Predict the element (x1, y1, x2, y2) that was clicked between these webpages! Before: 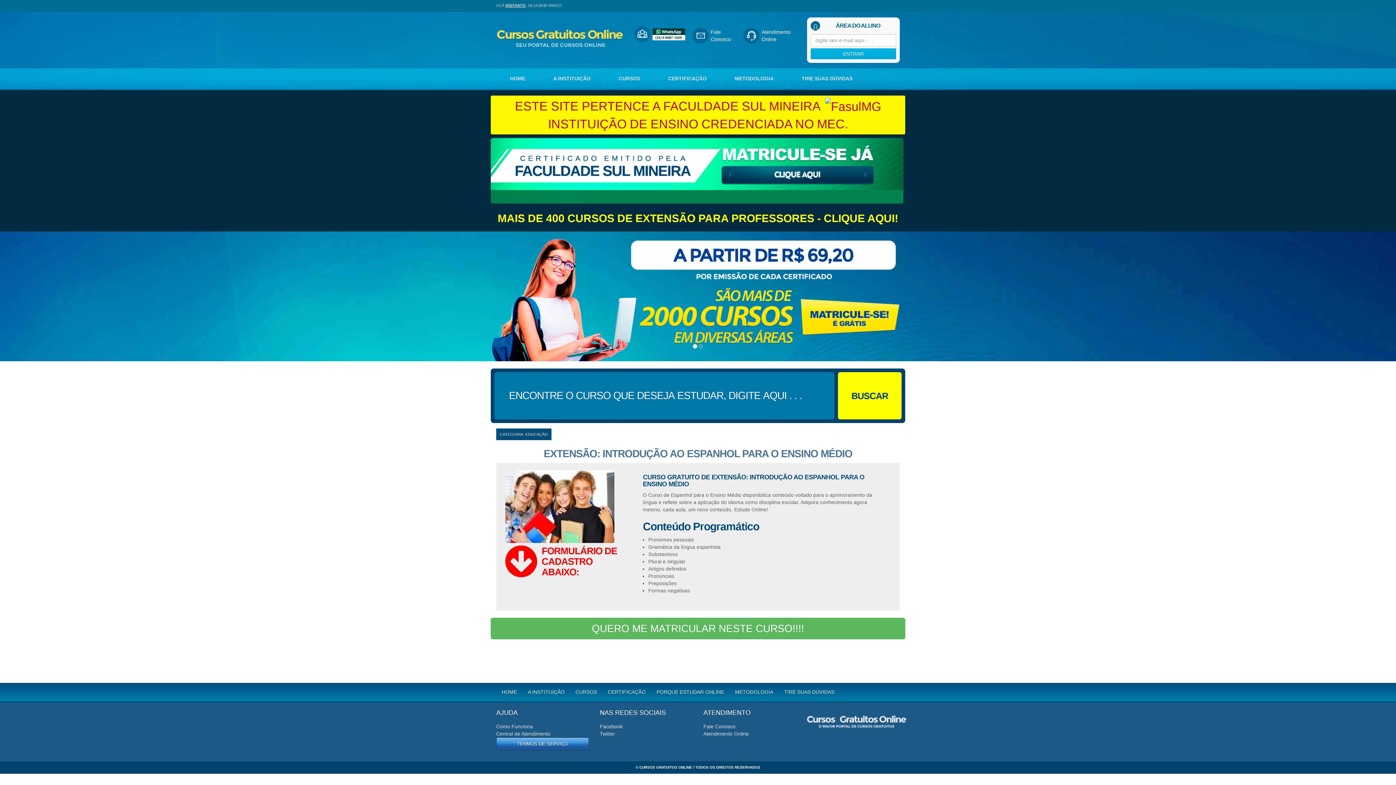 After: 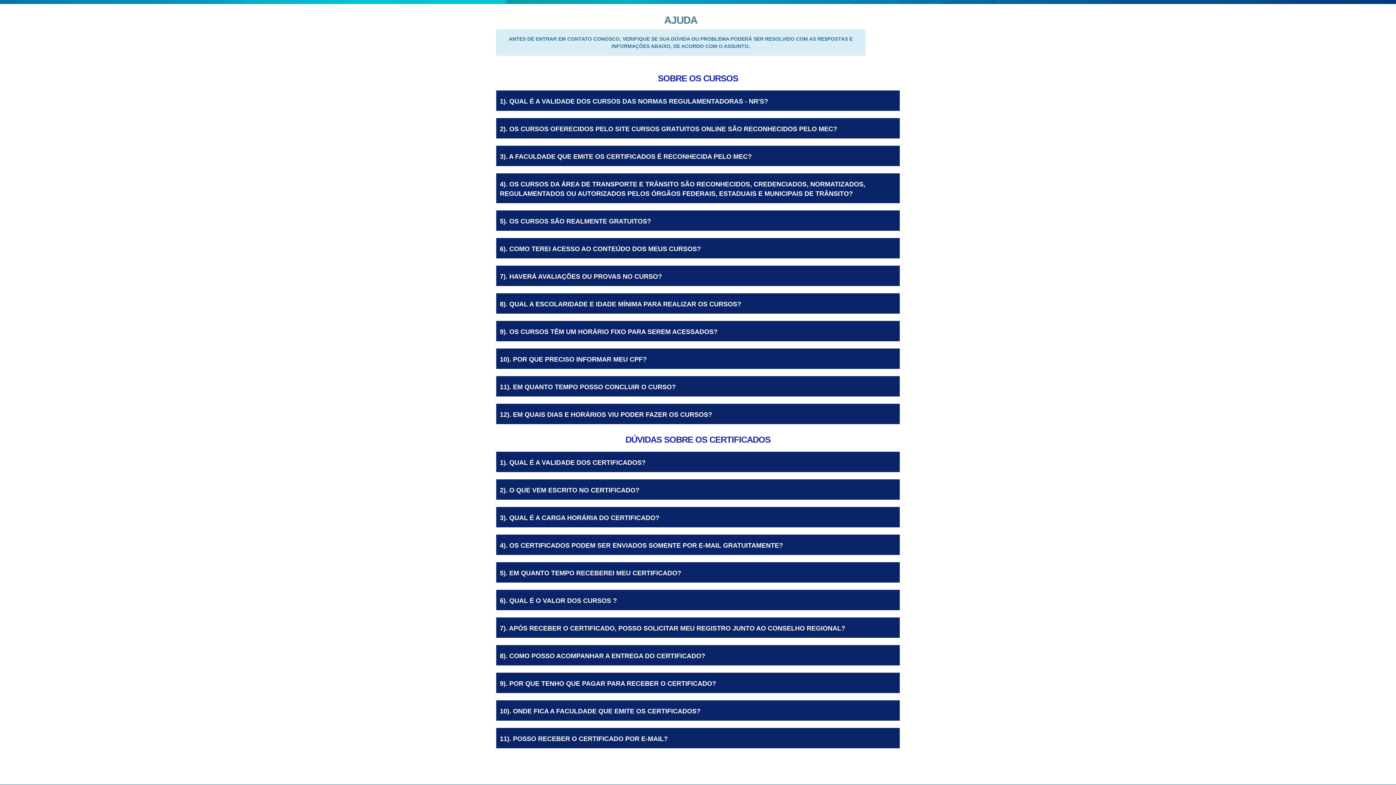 Action: label: Central de Atendimento bbox: (496, 731, 550, 736)